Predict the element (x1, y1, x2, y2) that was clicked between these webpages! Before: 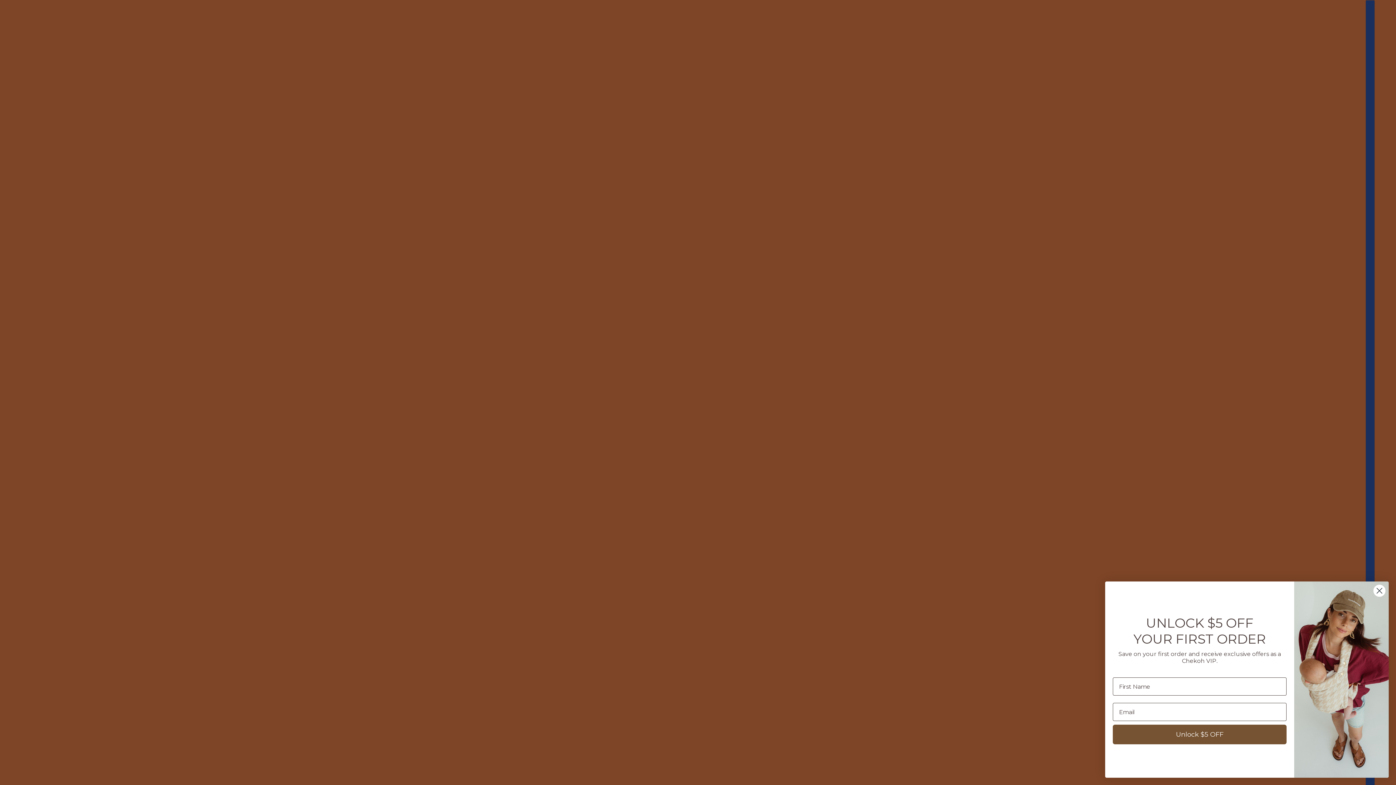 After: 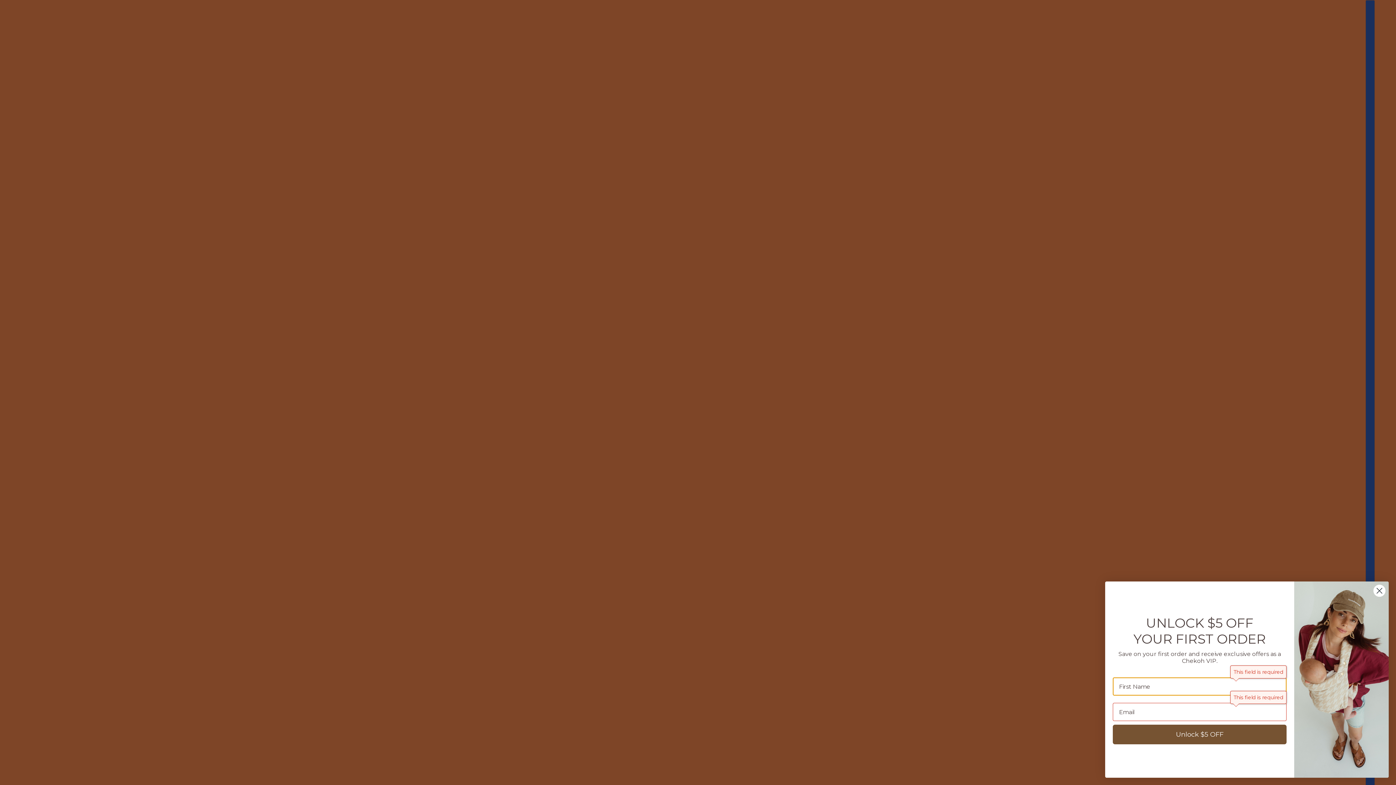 Action: bbox: (1158, 725, 1332, 744) label: Unlock $5 OFF